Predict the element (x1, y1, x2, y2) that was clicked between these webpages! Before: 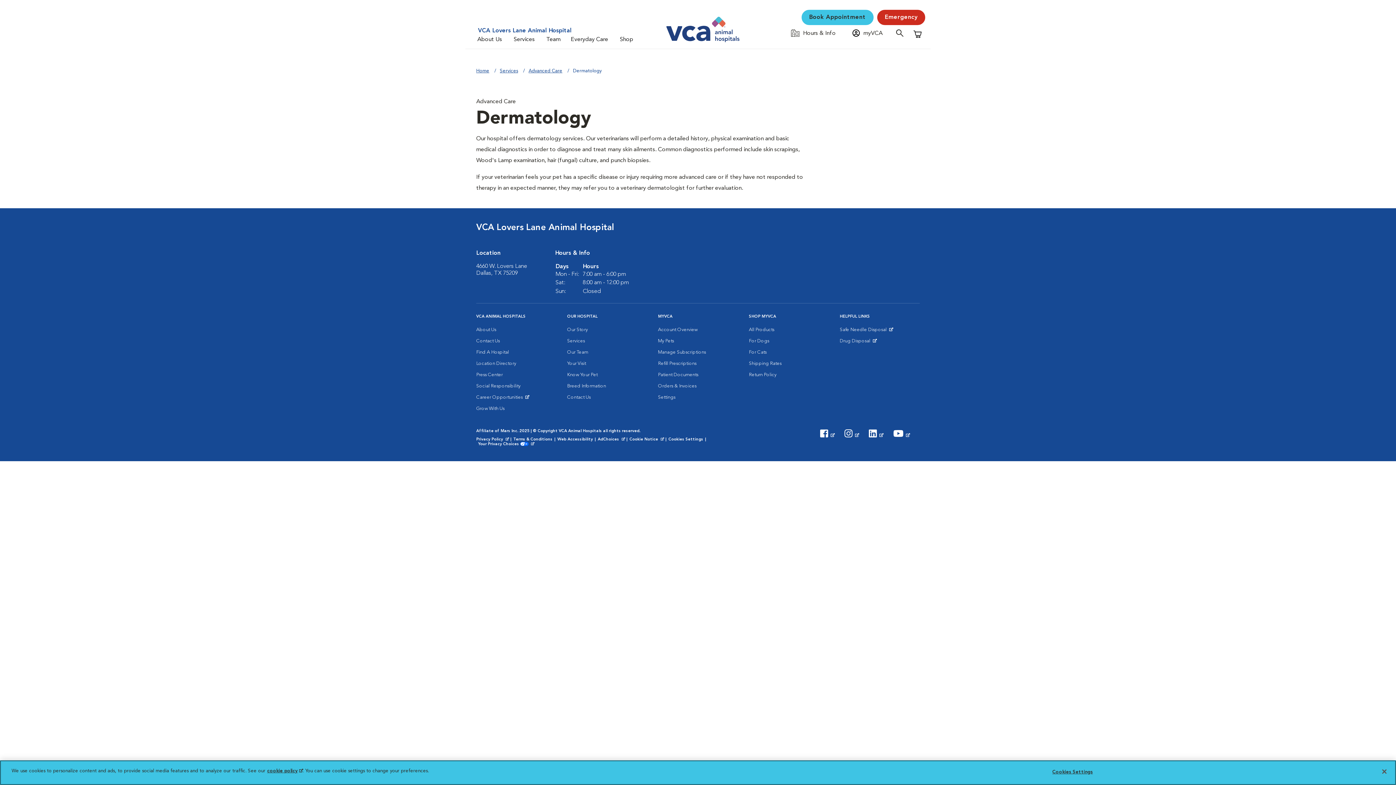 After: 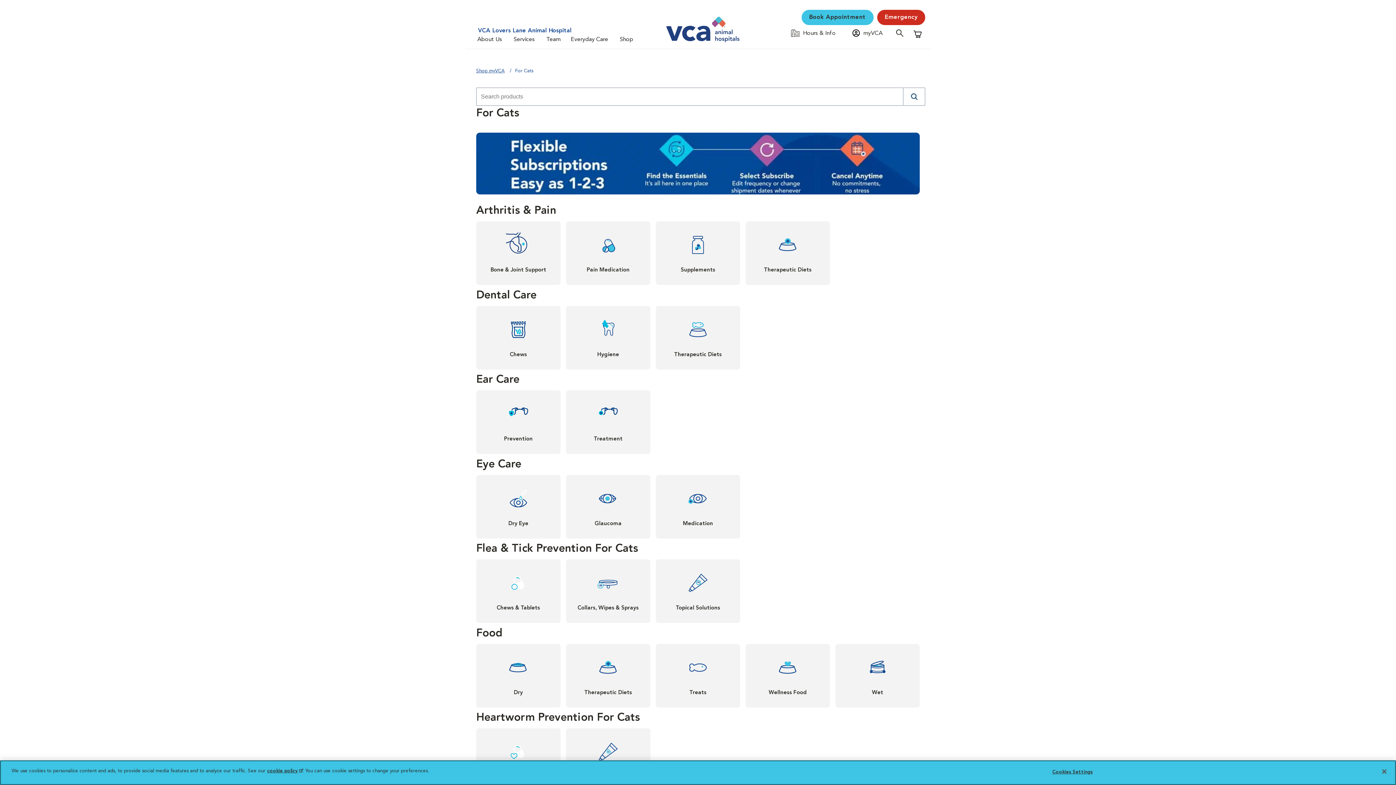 Action: label: For Cats bbox: (749, 347, 766, 358)